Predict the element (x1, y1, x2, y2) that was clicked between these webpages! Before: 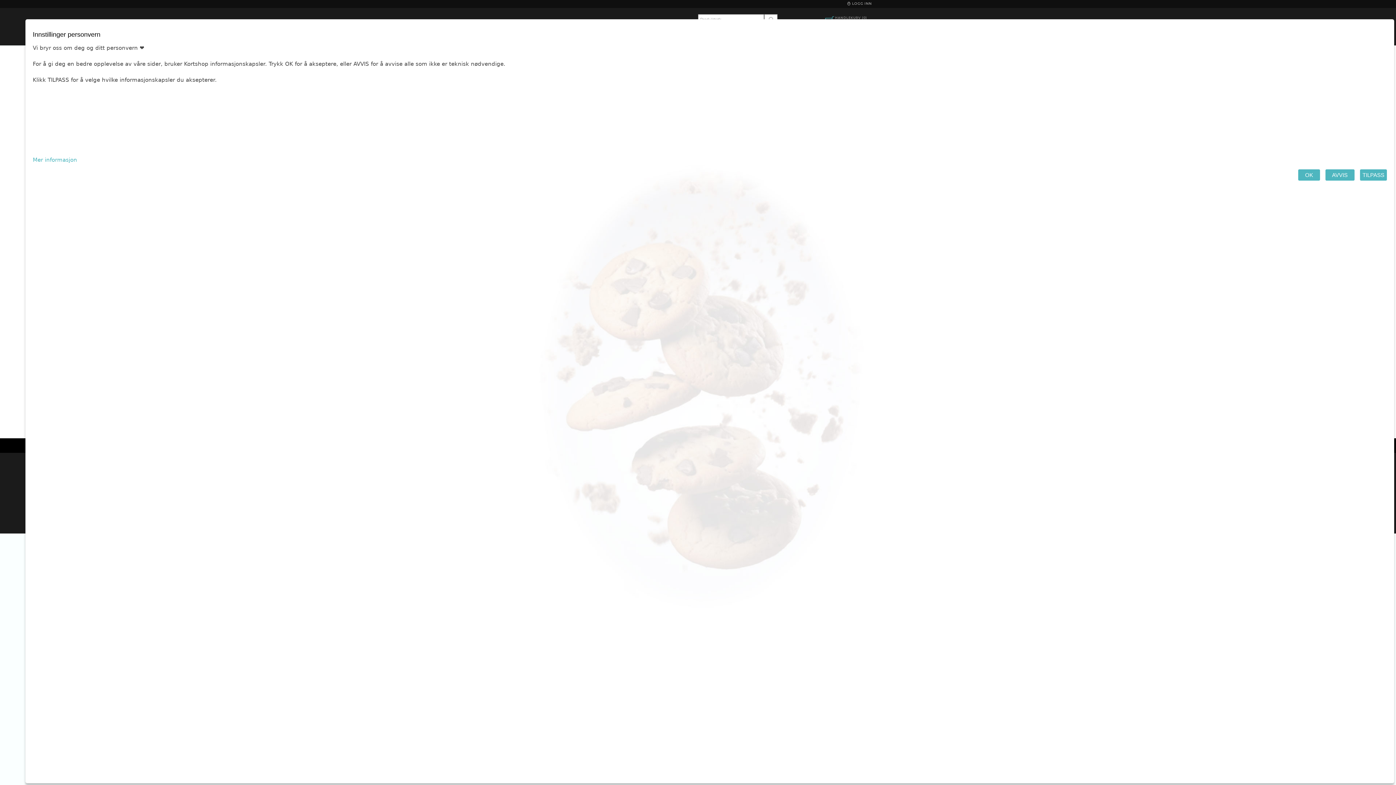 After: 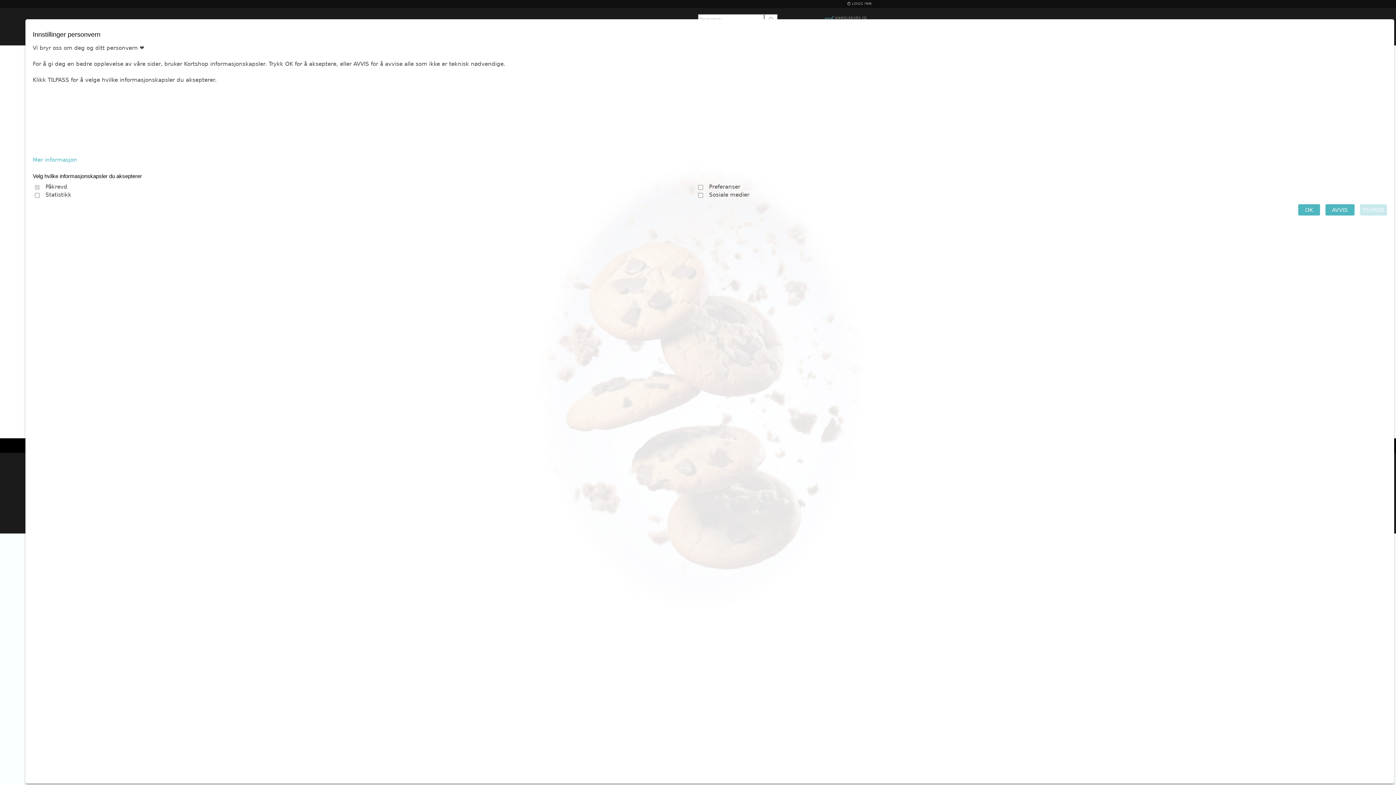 Action: label: TILPASS bbox: (1360, 169, 1387, 180)